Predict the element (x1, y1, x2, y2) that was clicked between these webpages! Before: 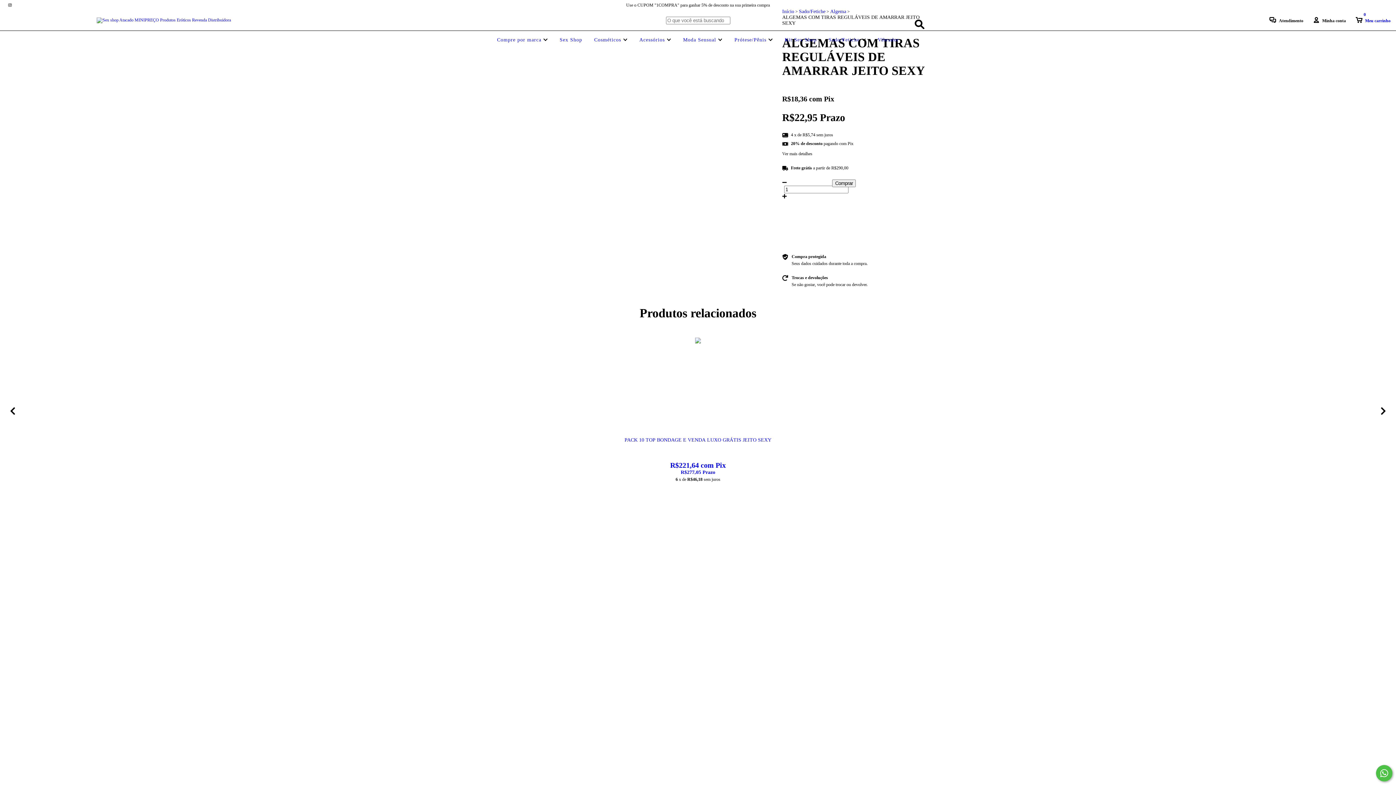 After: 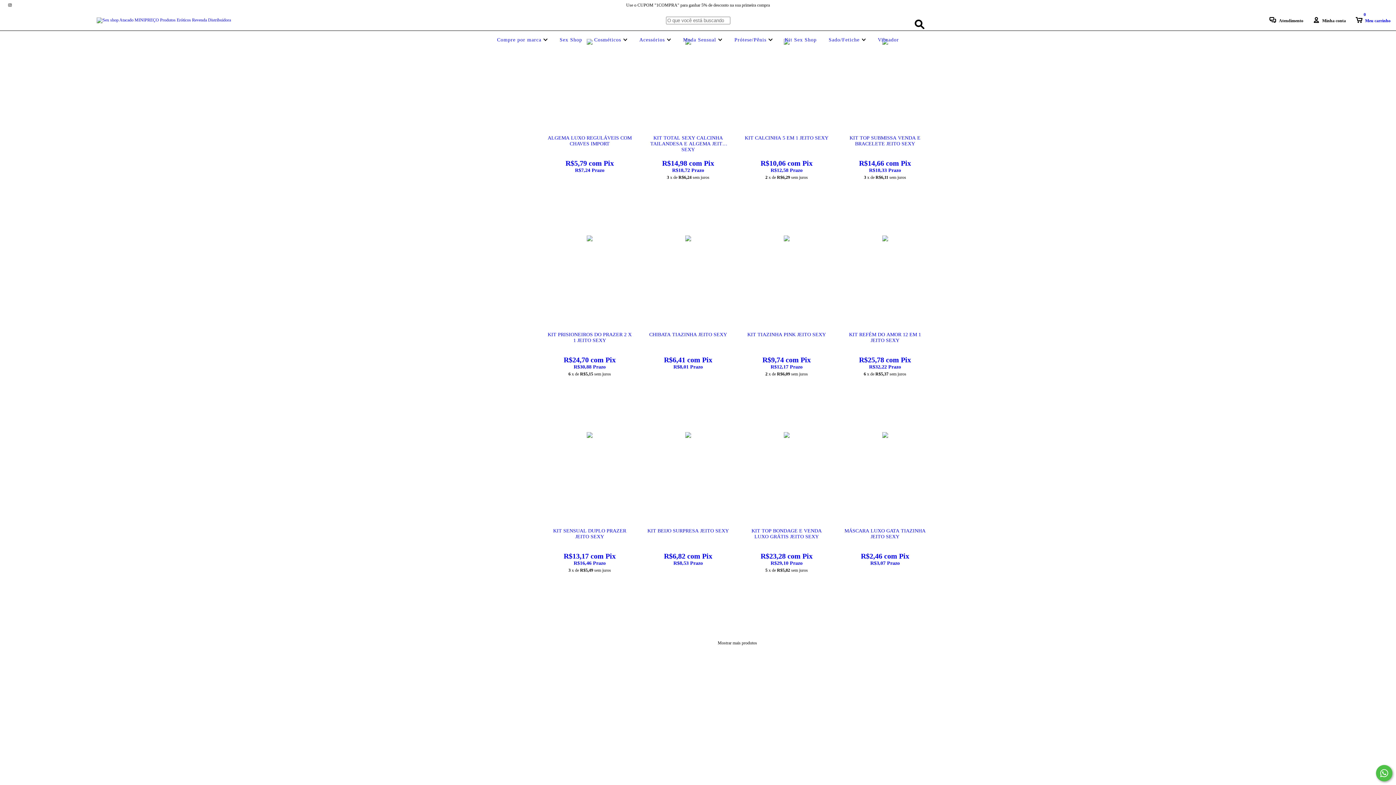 Action: label: Sado/Fetiche  bbox: (827, 37, 867, 42)